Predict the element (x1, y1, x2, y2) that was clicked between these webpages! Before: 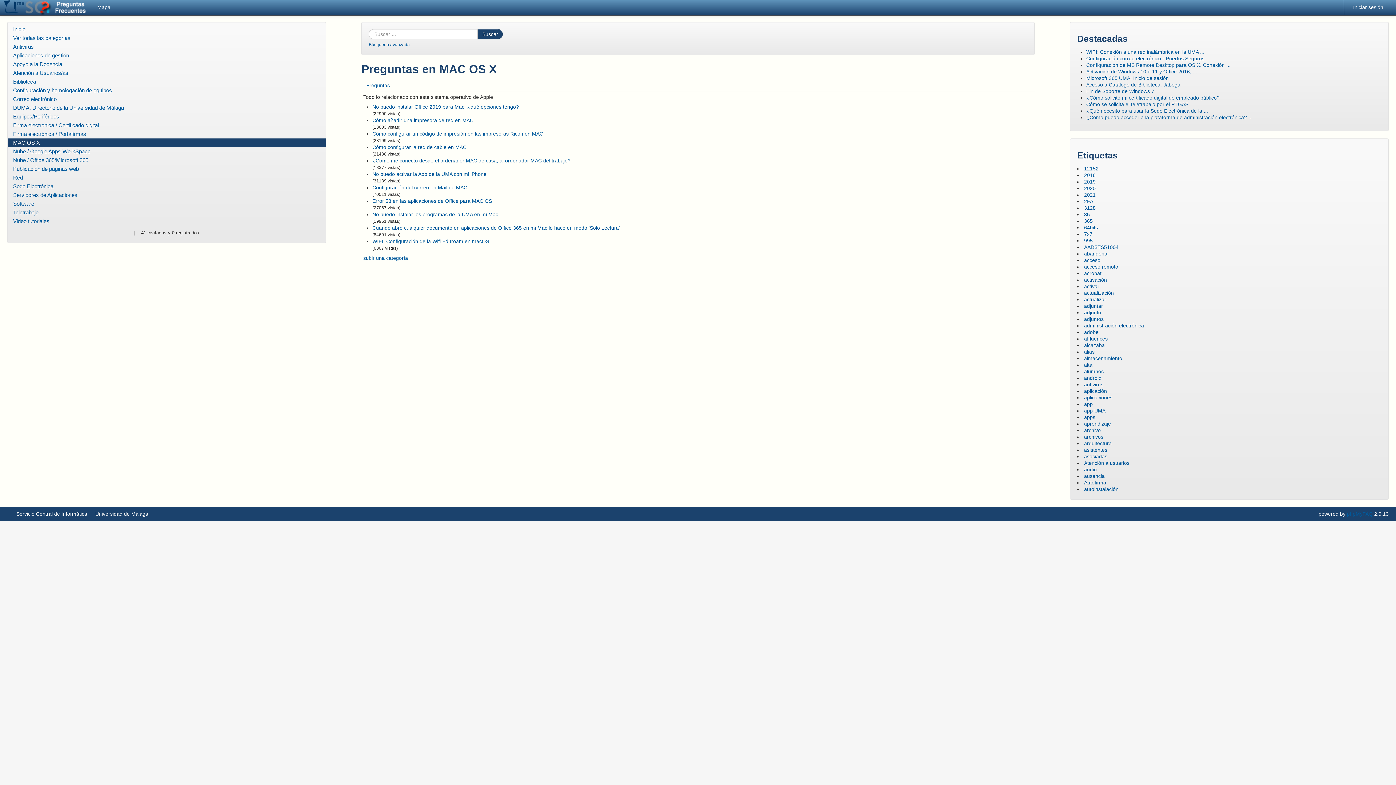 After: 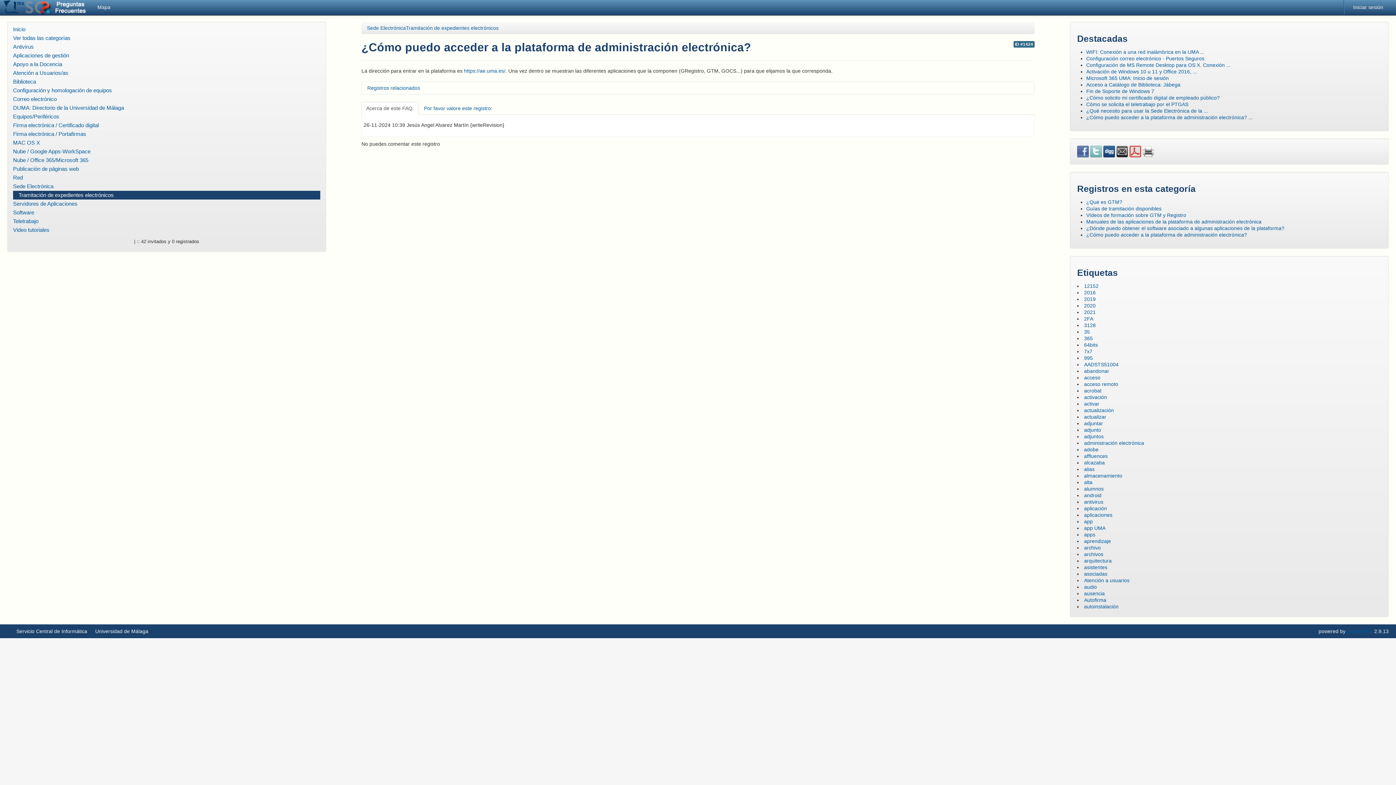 Action: bbox: (1086, 114, 1253, 120) label: ¿Cómo puedo acceder a la plataforma de administración electrónica? ...